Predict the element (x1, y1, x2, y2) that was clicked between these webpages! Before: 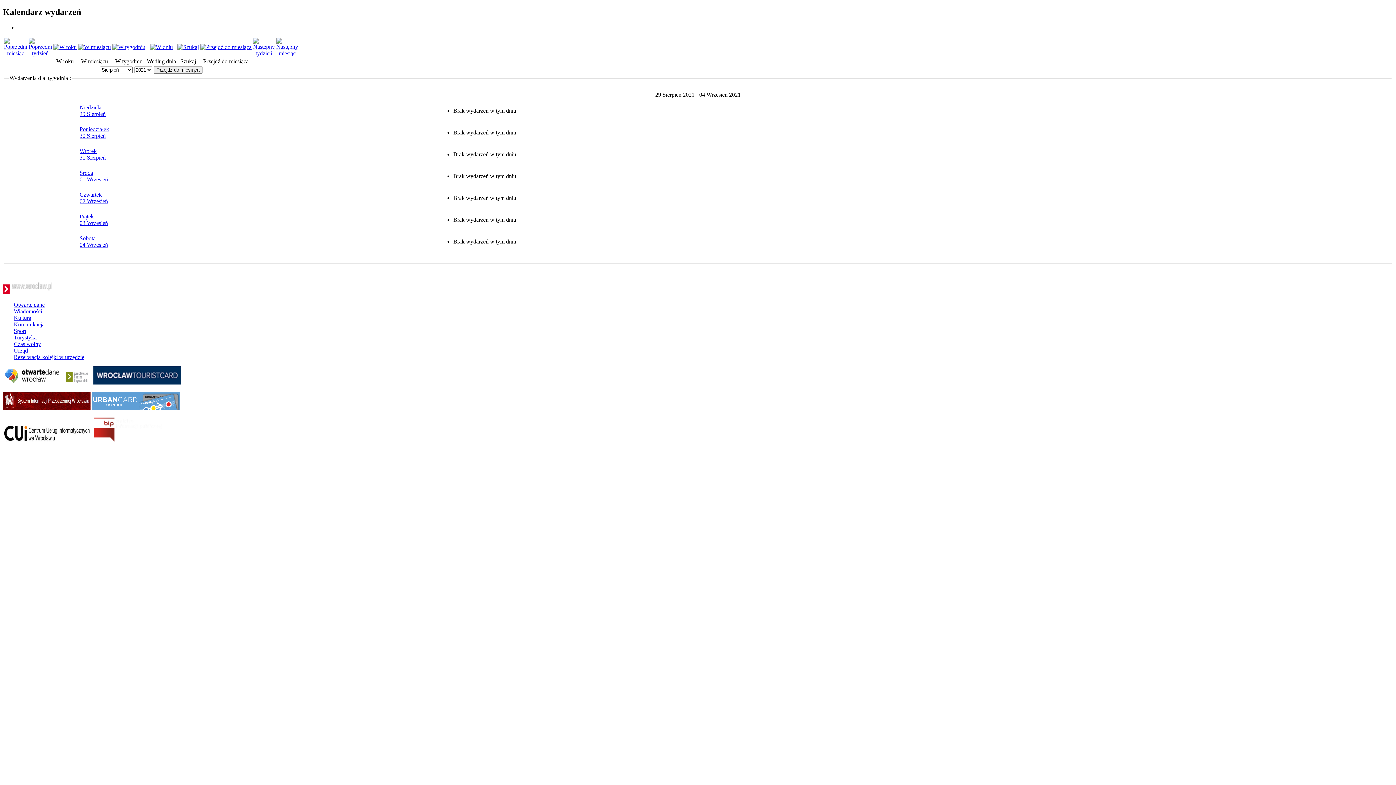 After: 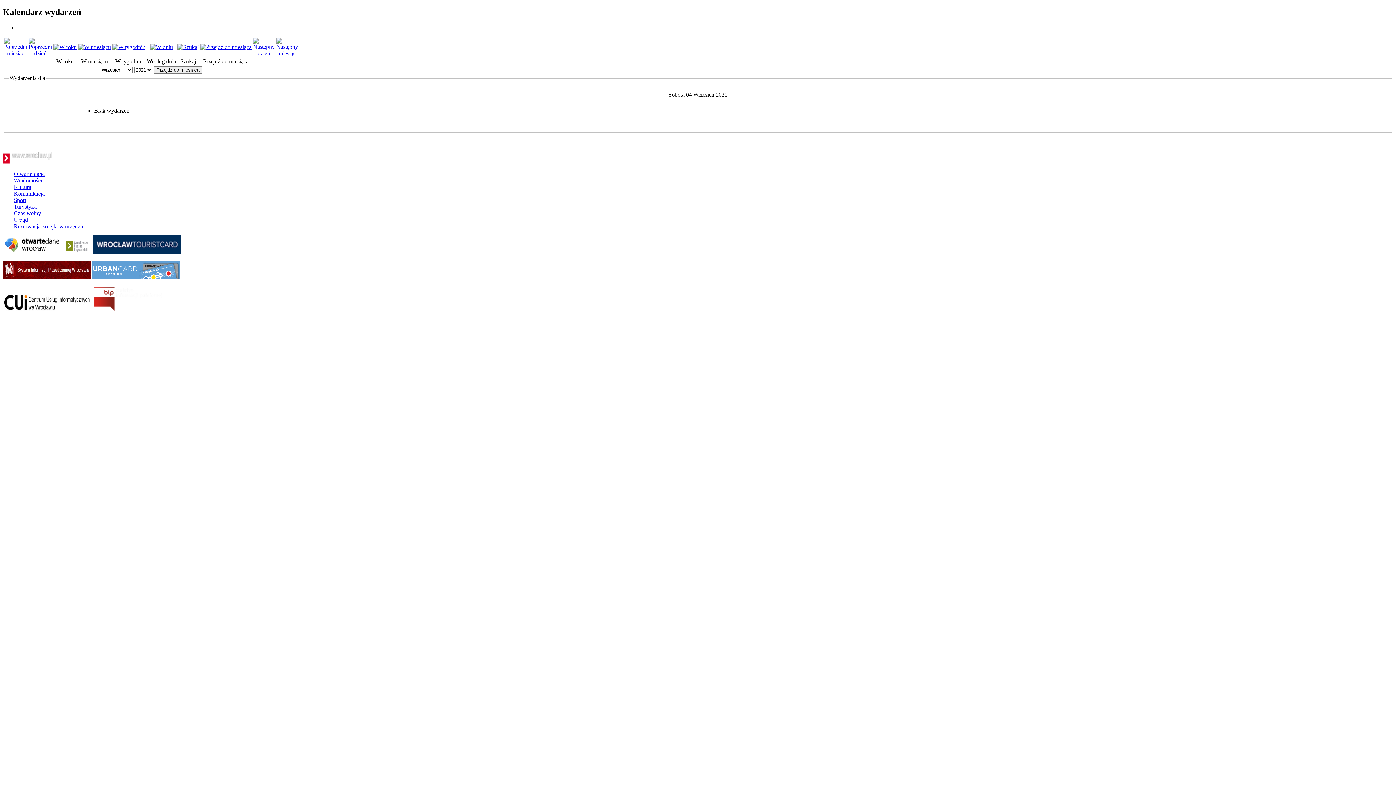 Action: label: Sobota
04 Wrzesień bbox: (79, 235, 108, 248)